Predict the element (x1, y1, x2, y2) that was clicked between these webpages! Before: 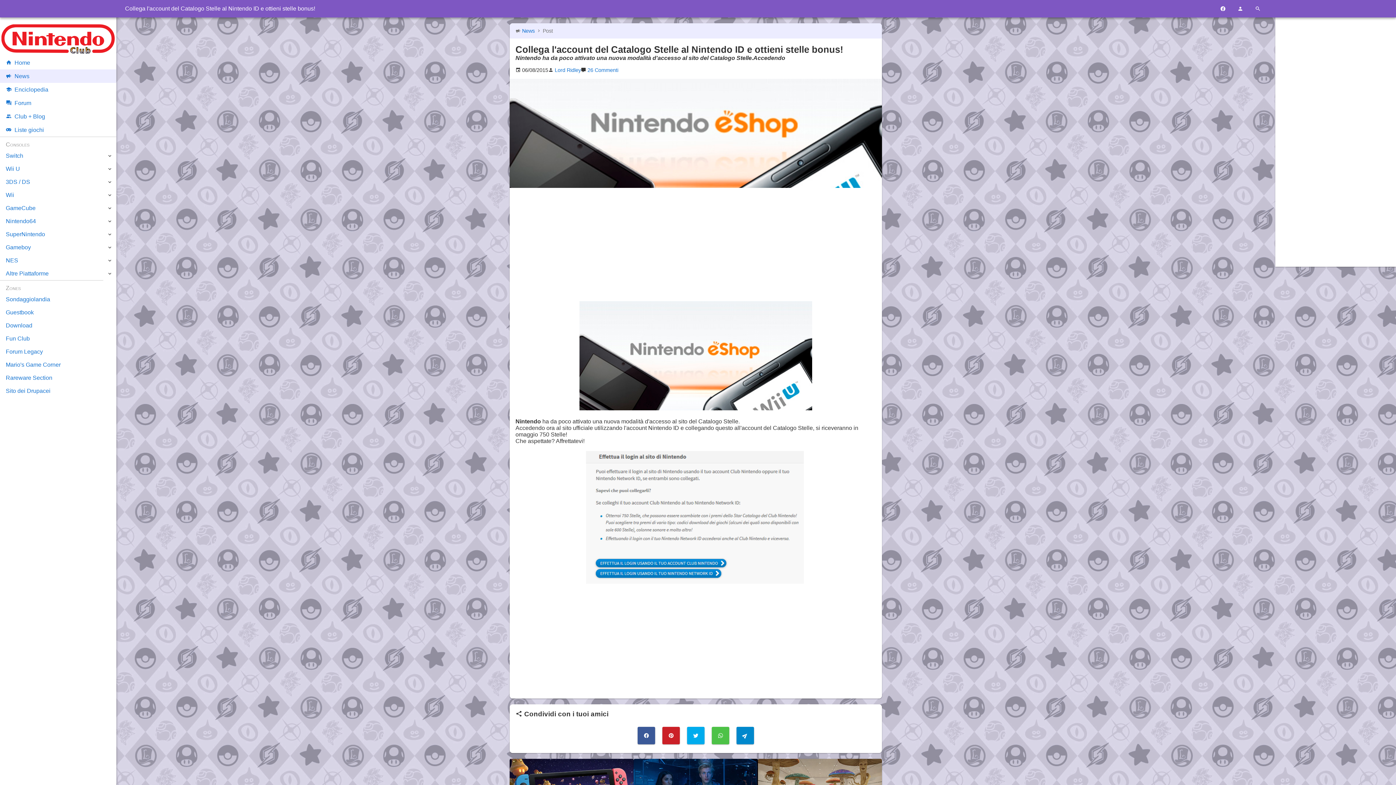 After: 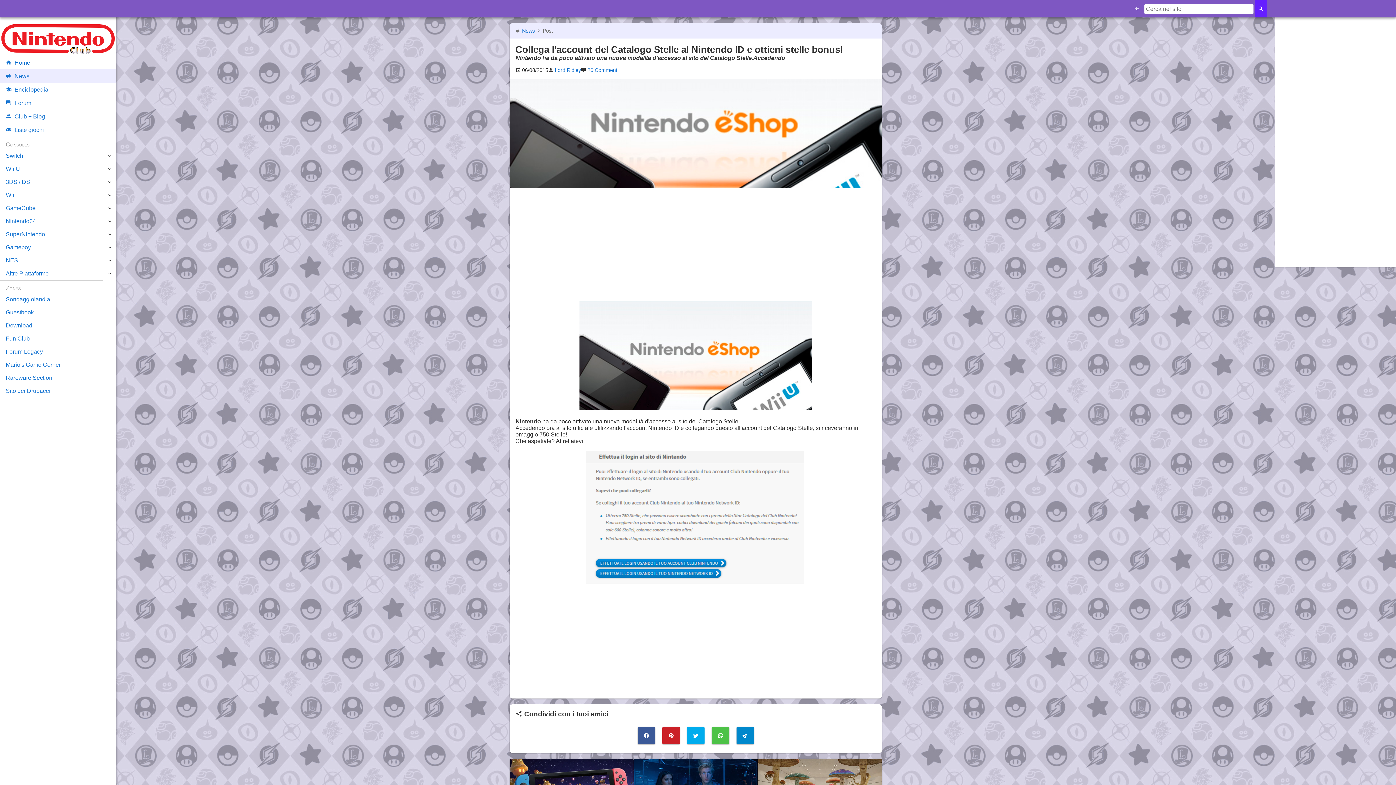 Action: bbox: (1249, 0, 1266, 17)